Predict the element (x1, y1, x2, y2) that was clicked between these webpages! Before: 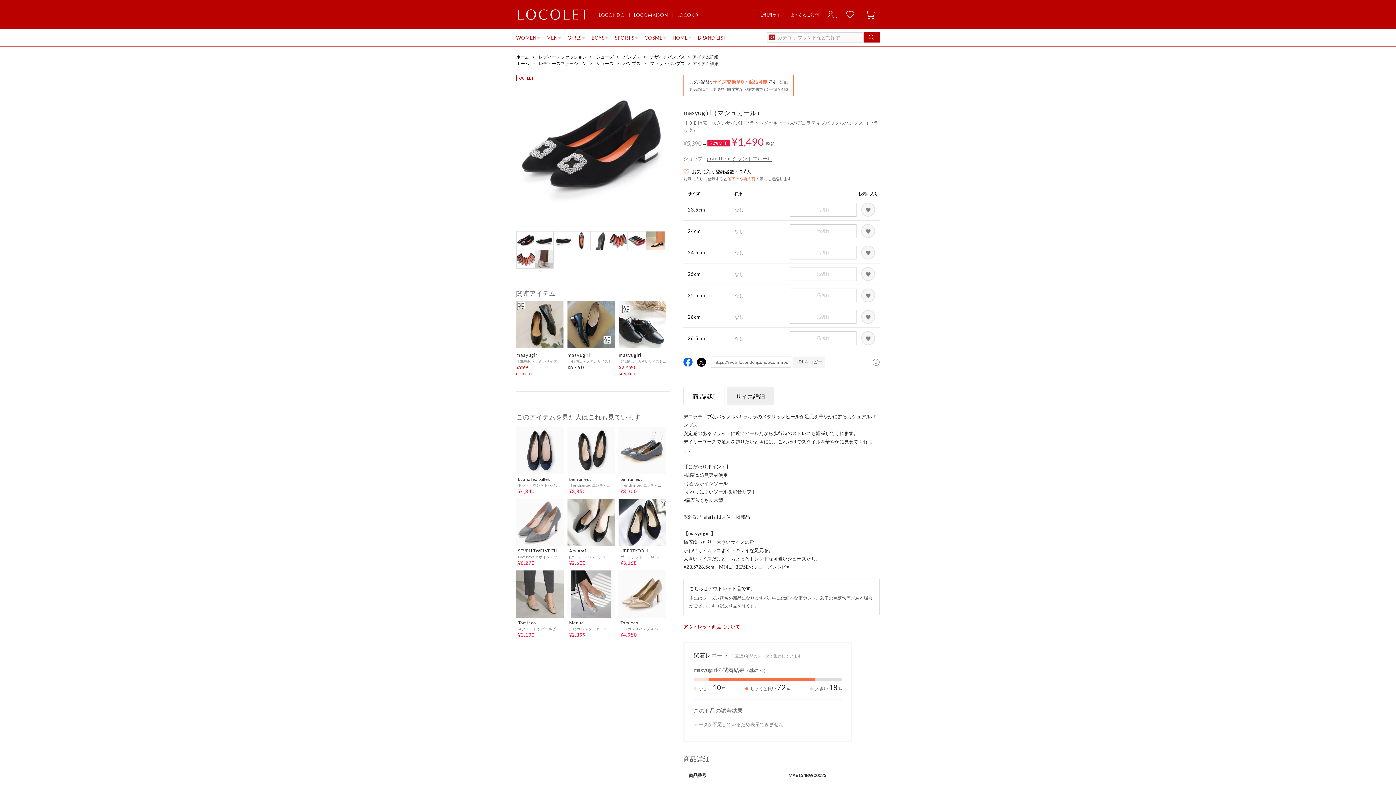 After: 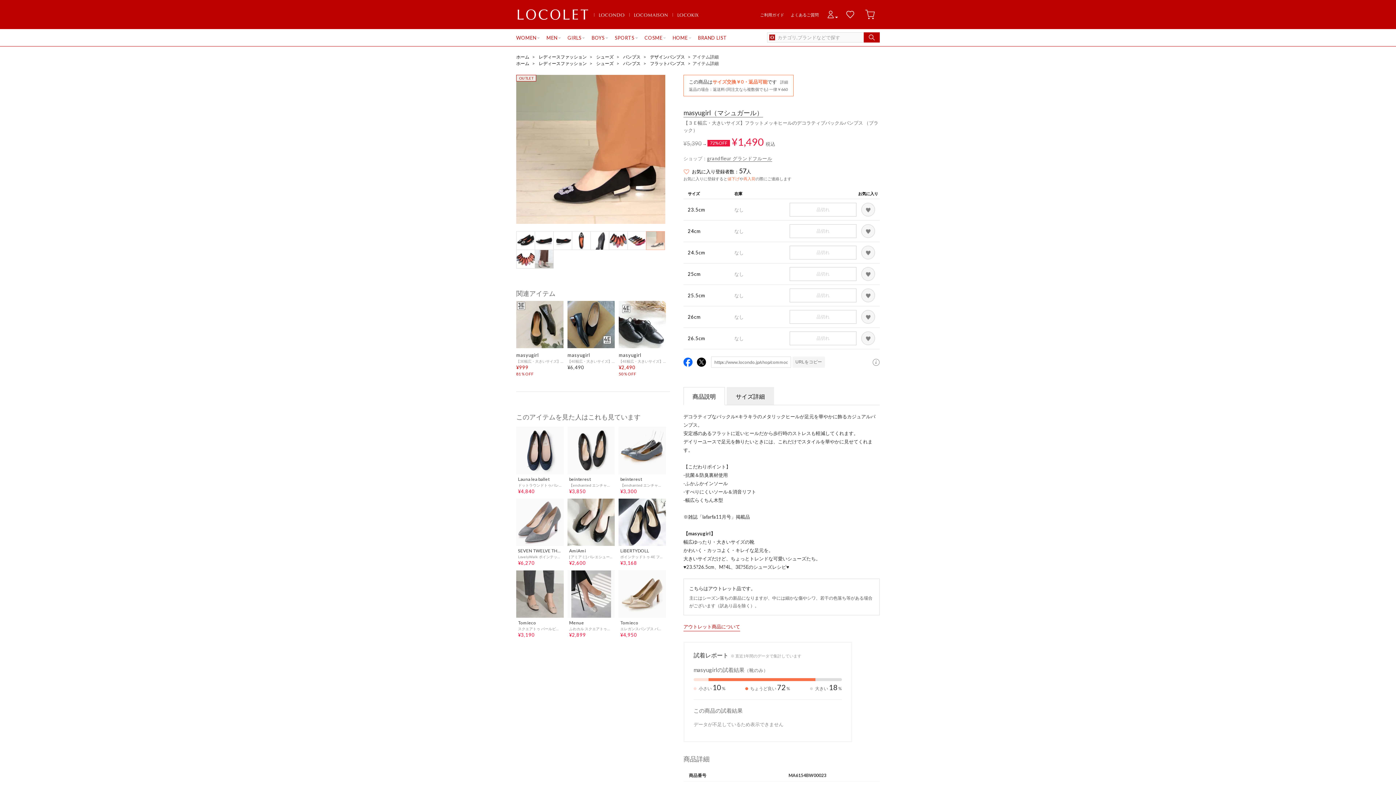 Action: bbox: (646, 243, 664, 249)